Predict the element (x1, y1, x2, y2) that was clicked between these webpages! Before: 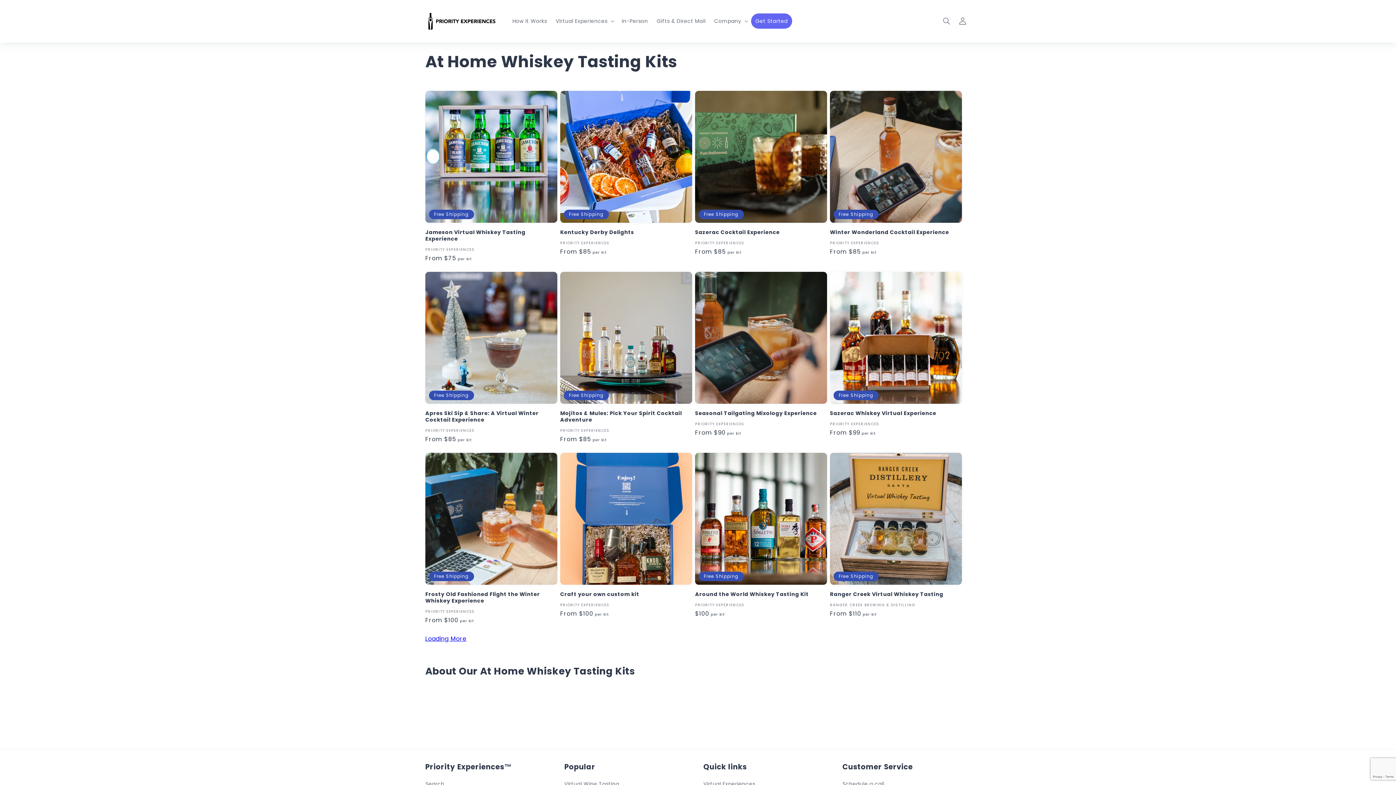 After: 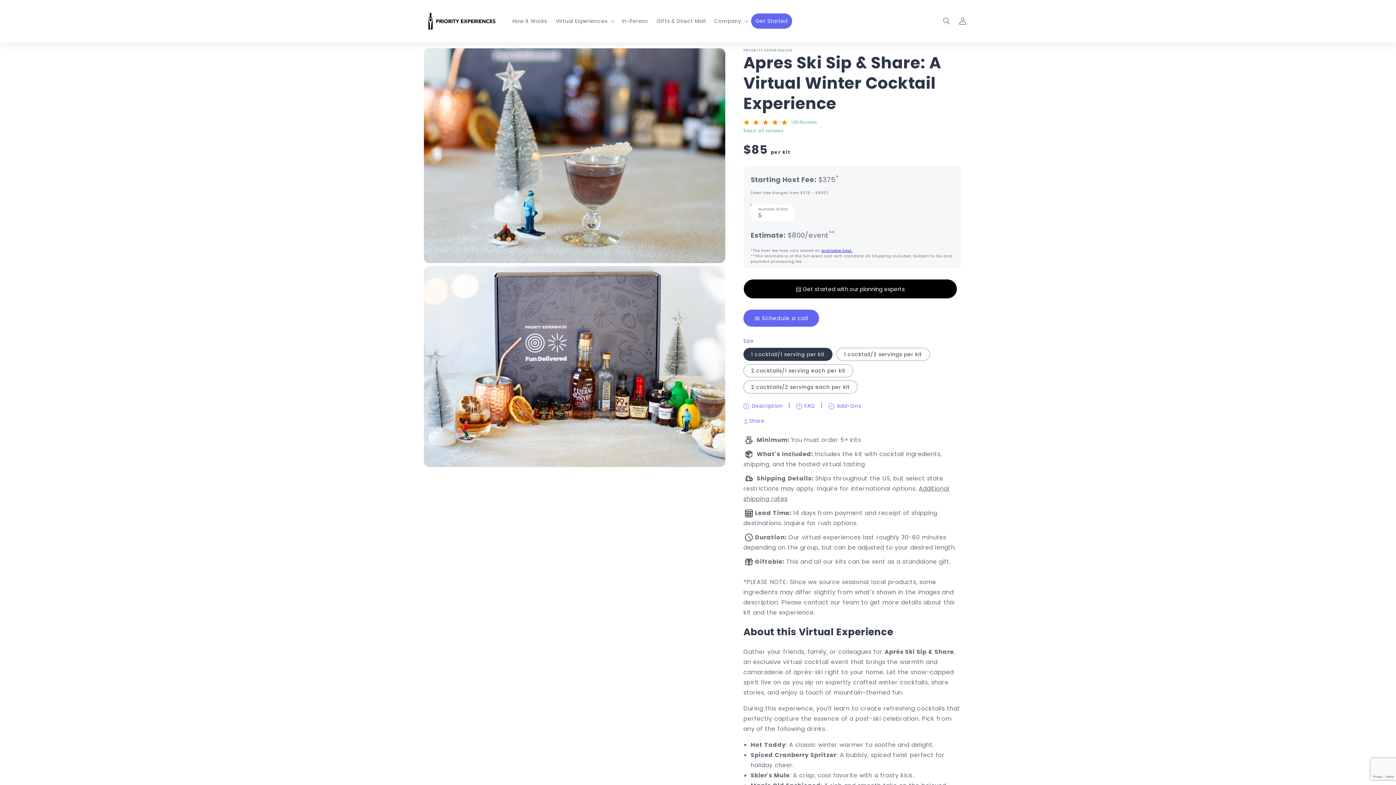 Action: label: Apres Ski Sip & Share: A Virtual Winter Cocktail Experience bbox: (425, 410, 557, 423)